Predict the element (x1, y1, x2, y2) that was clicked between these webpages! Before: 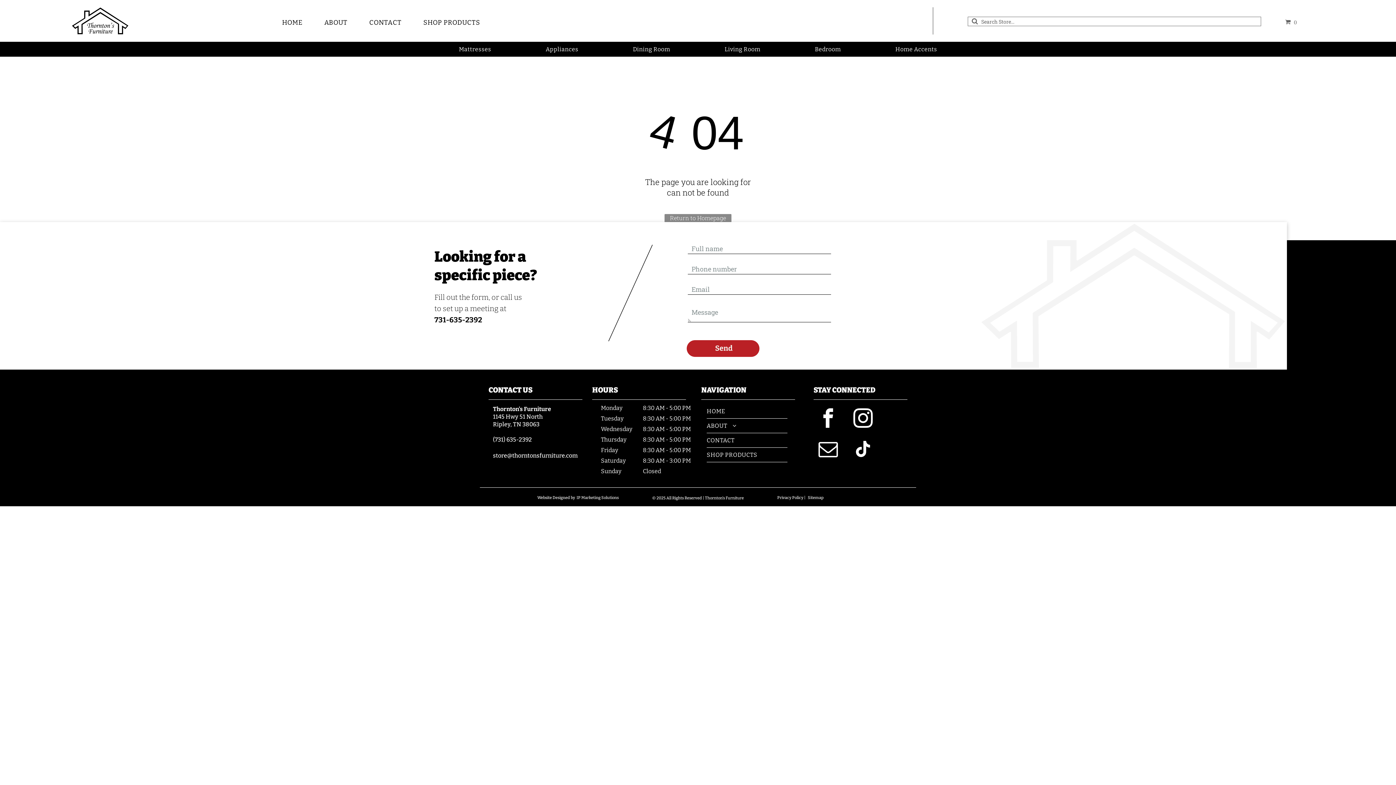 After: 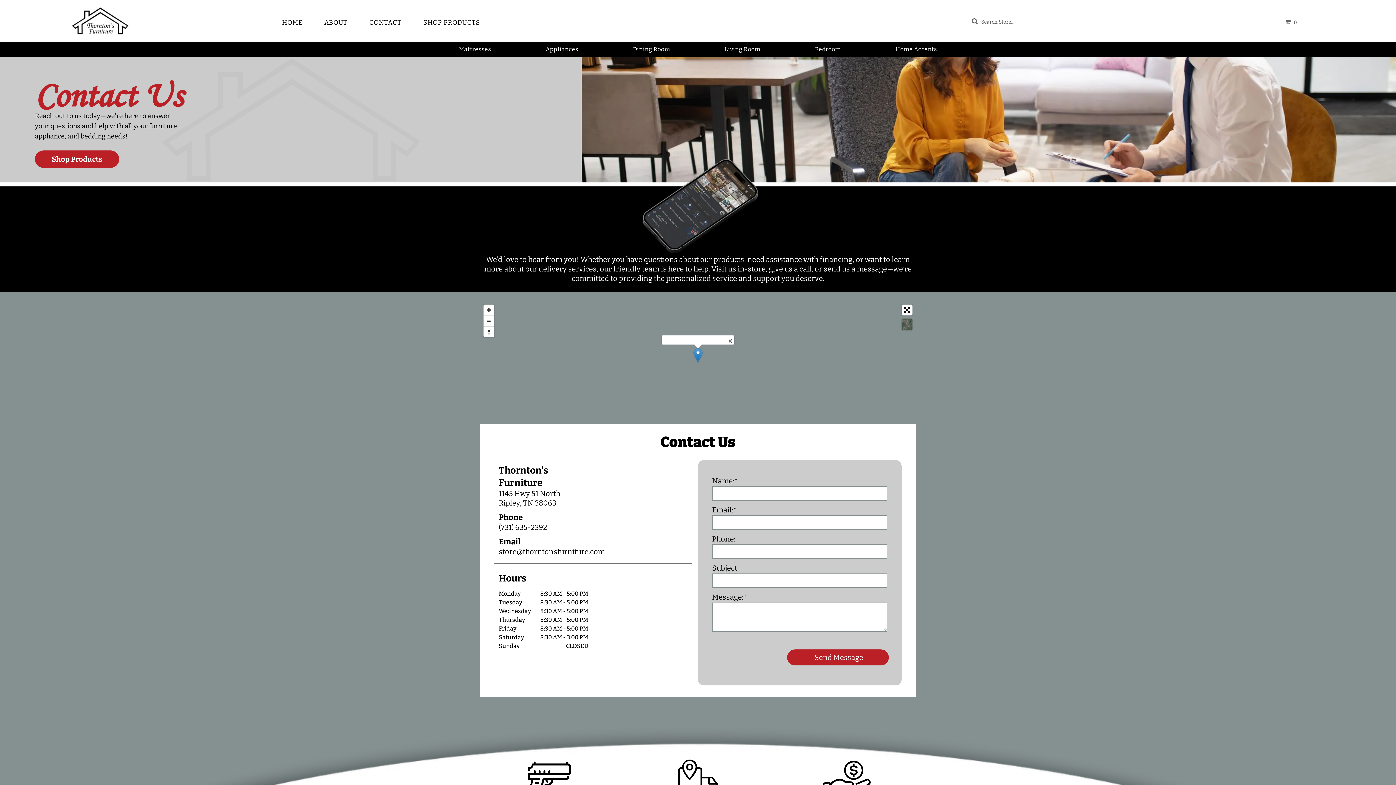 Action: bbox: (358, 16, 412, 28) label: CONTACT